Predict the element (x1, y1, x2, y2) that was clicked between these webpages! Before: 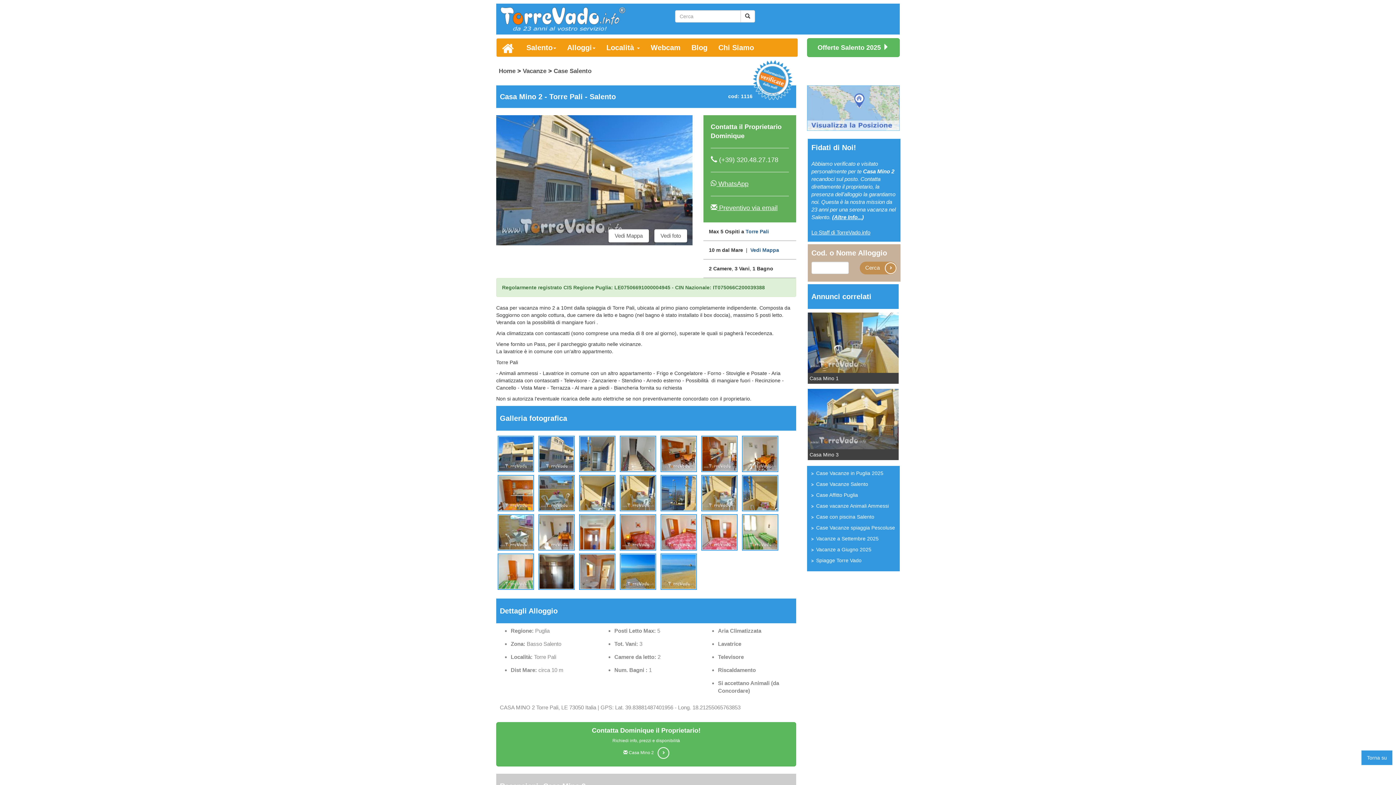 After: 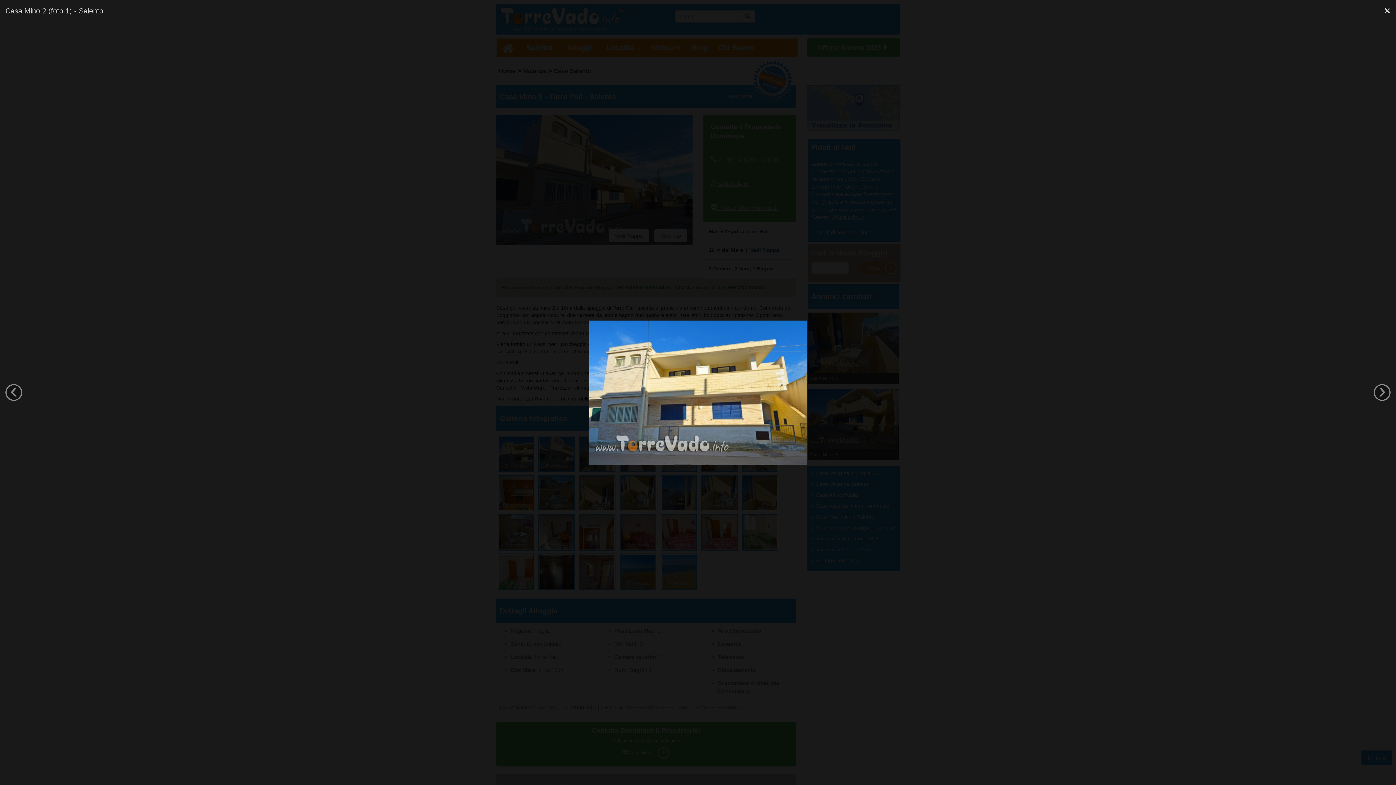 Action: label: Vedi foto bbox: (496, 115, 692, 245)